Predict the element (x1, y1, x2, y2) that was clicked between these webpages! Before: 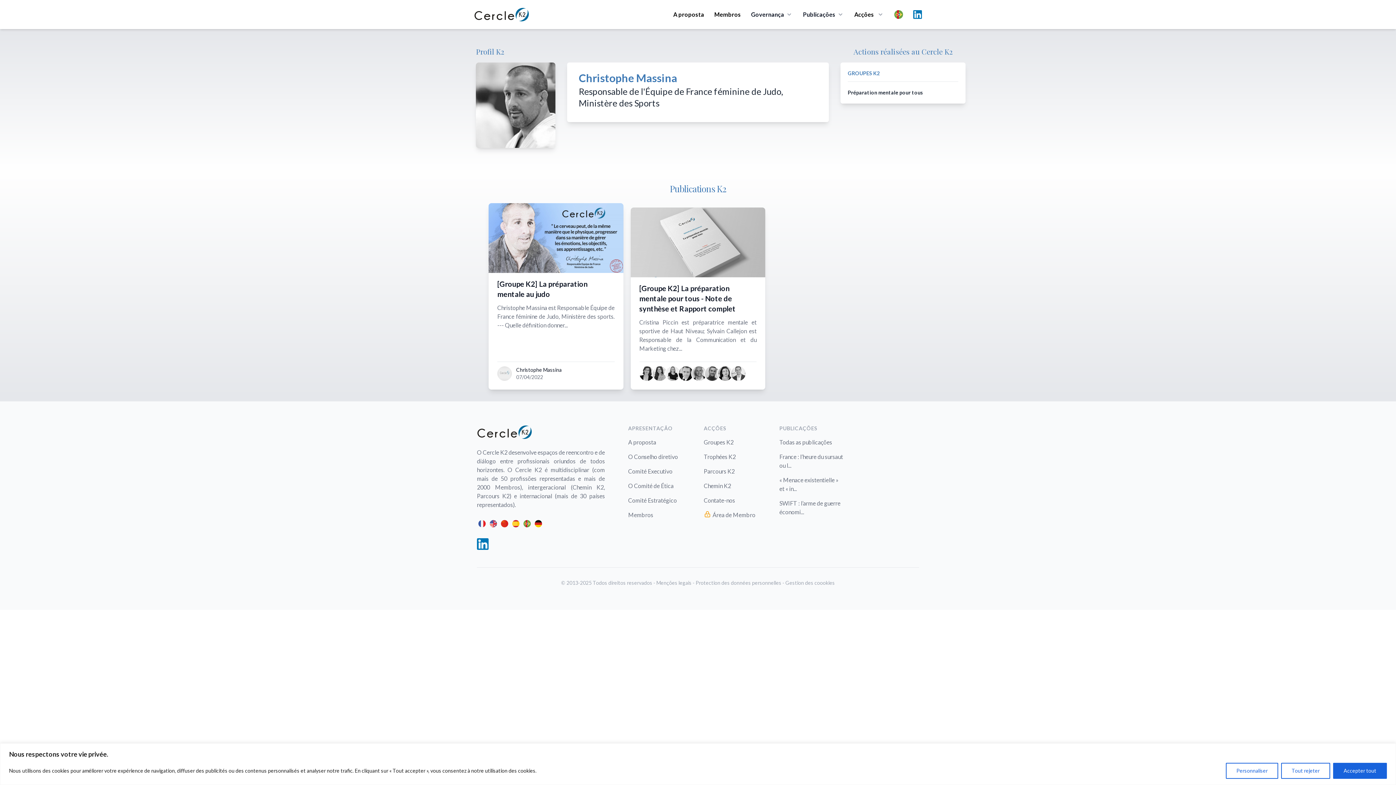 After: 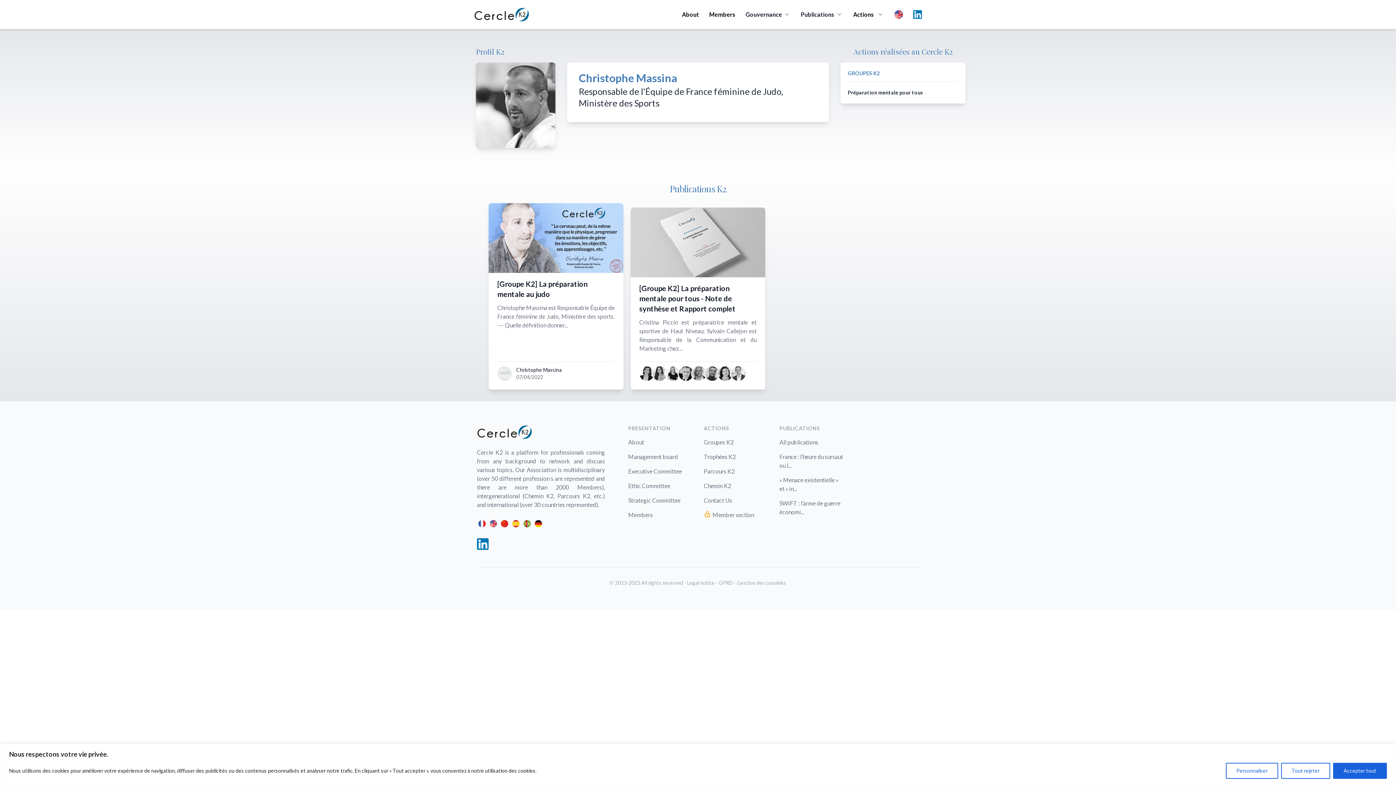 Action: bbox: (485, 520, 501, 527)